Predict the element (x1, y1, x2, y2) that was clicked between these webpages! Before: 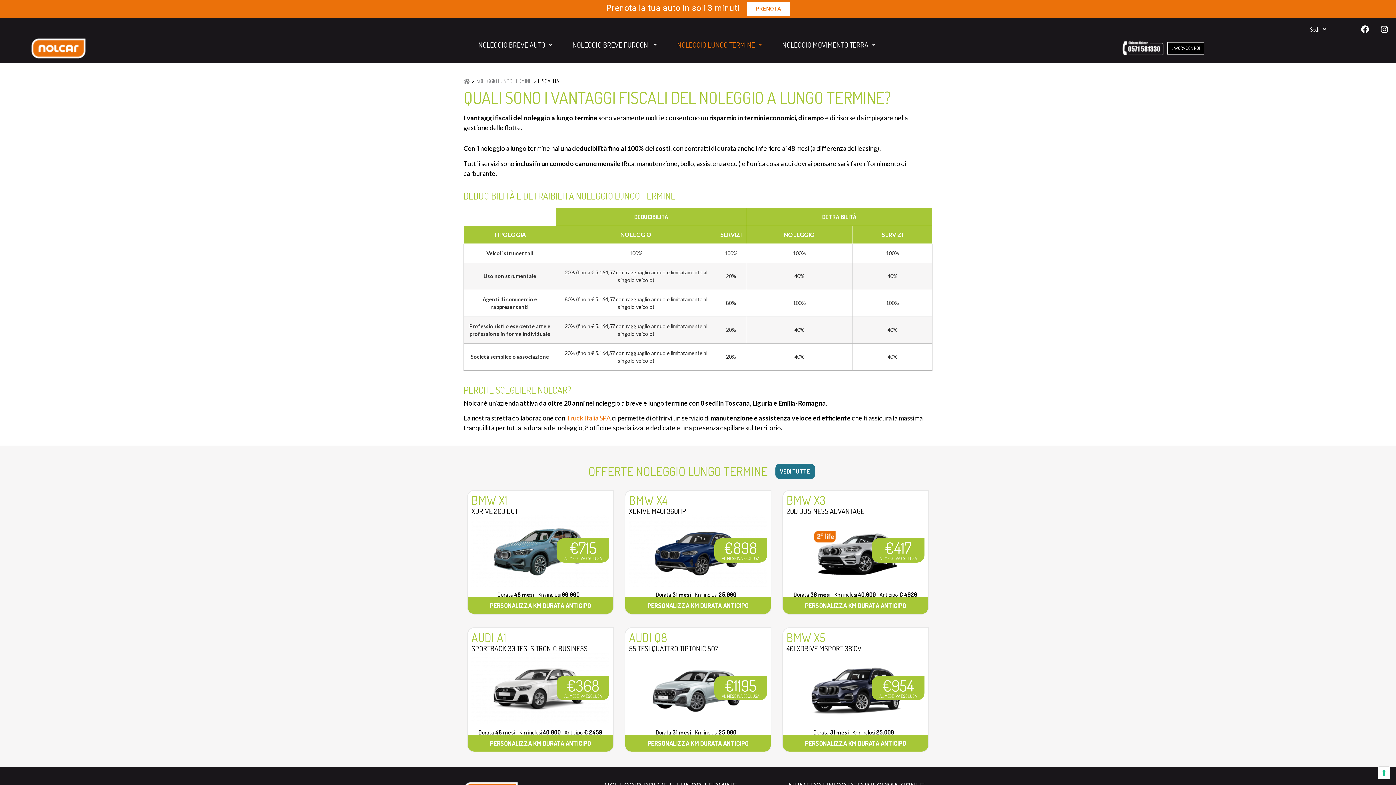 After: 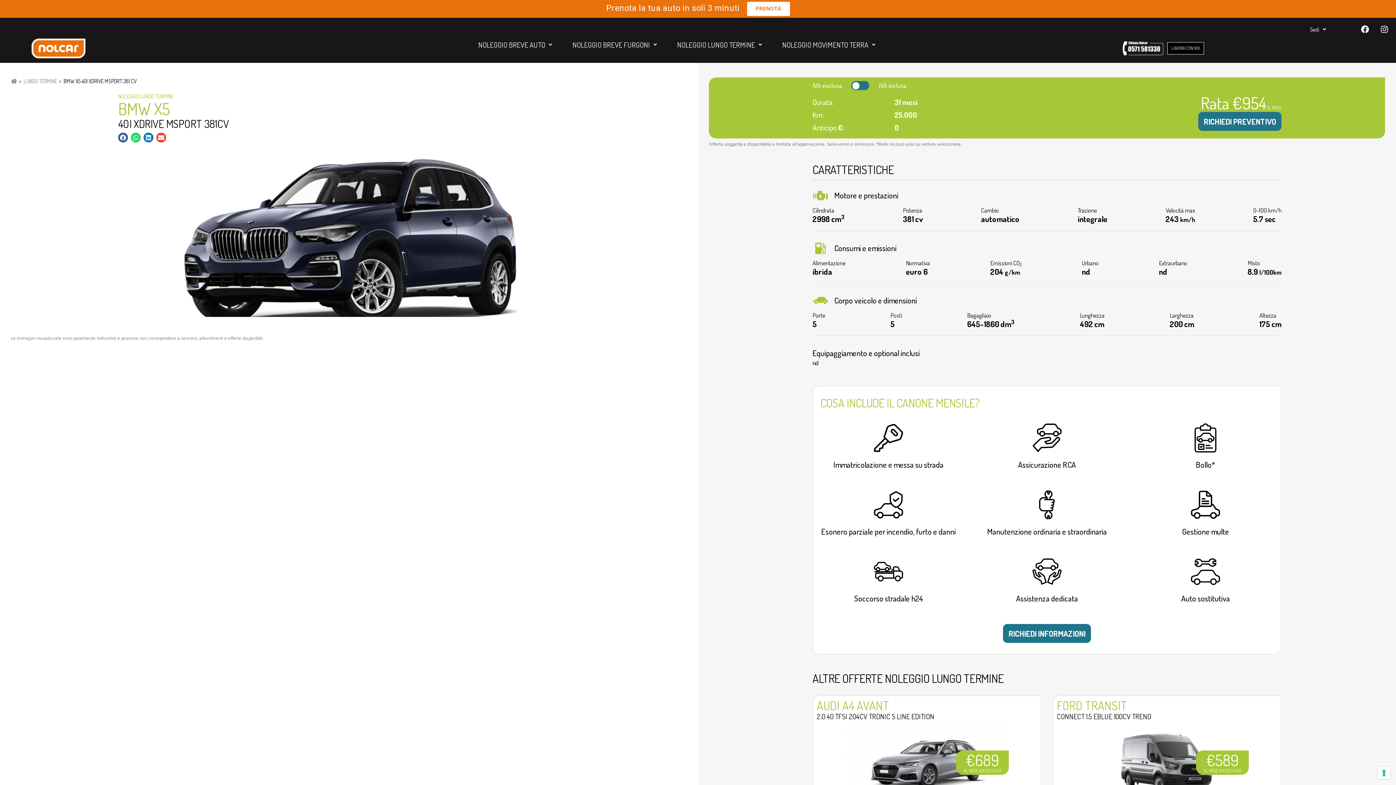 Action: label: PERSONALIZZA KM DURATA ANTICIPO bbox: (783, 735, 928, 751)